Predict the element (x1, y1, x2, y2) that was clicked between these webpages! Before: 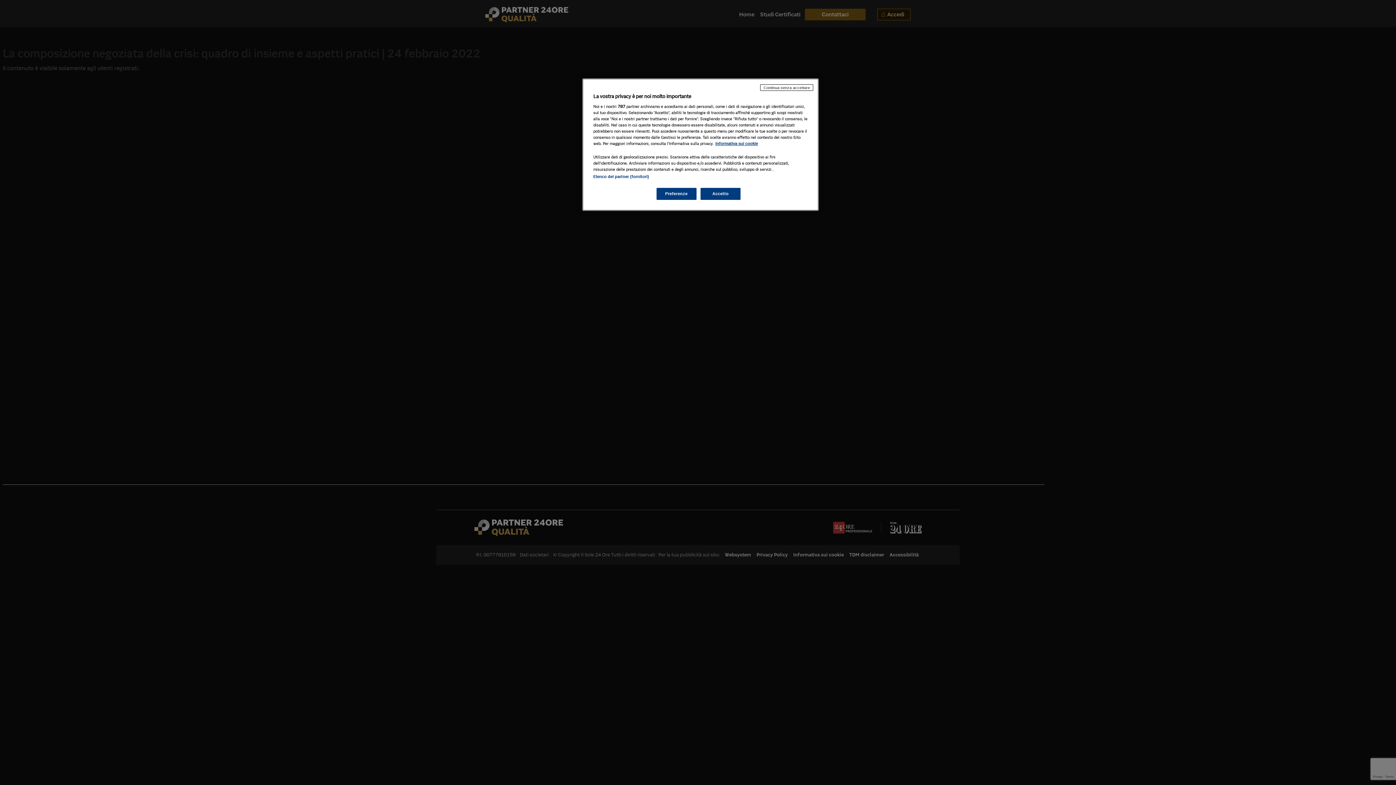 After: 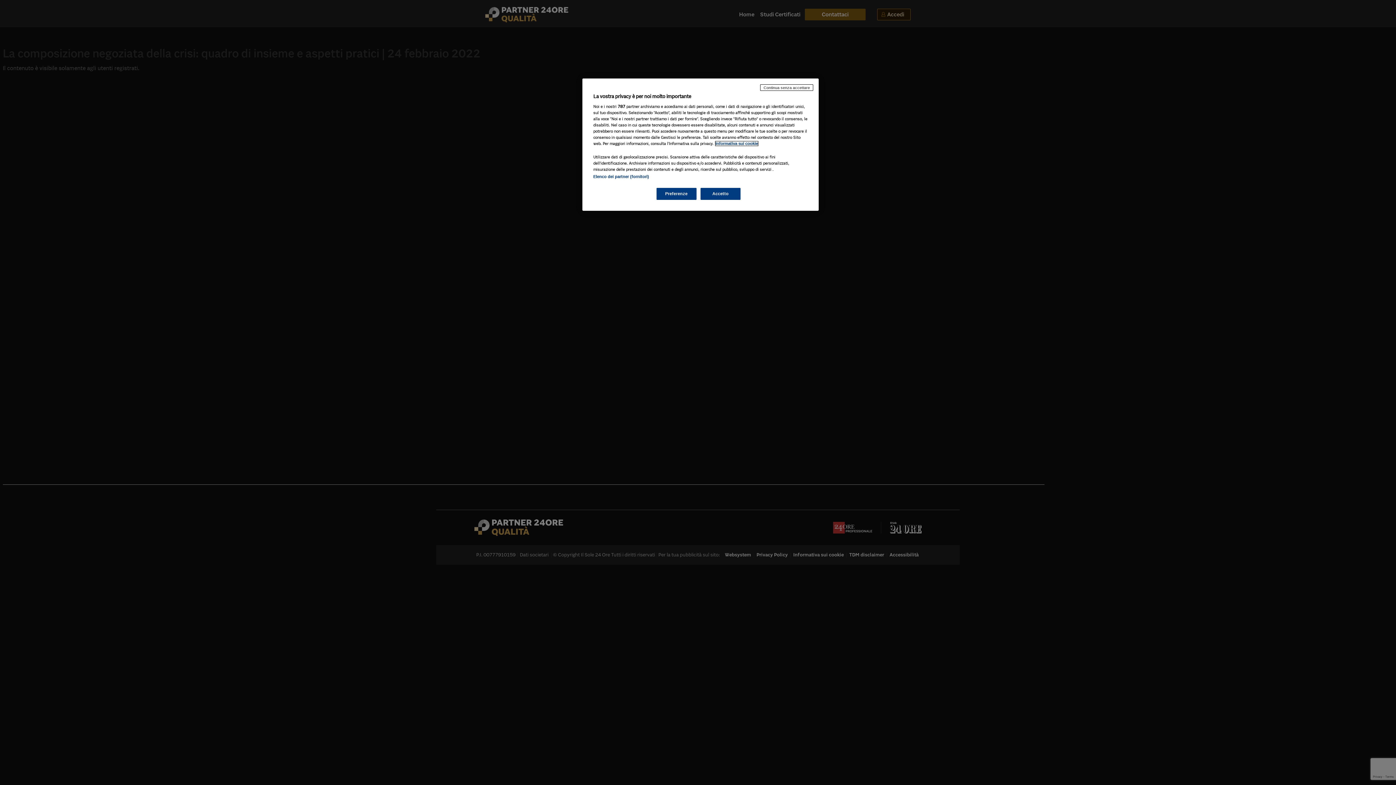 Action: bbox: (715, 141, 758, 145) label: Maggiori informazioni sulla tua privacy, apre in una nuova scheda